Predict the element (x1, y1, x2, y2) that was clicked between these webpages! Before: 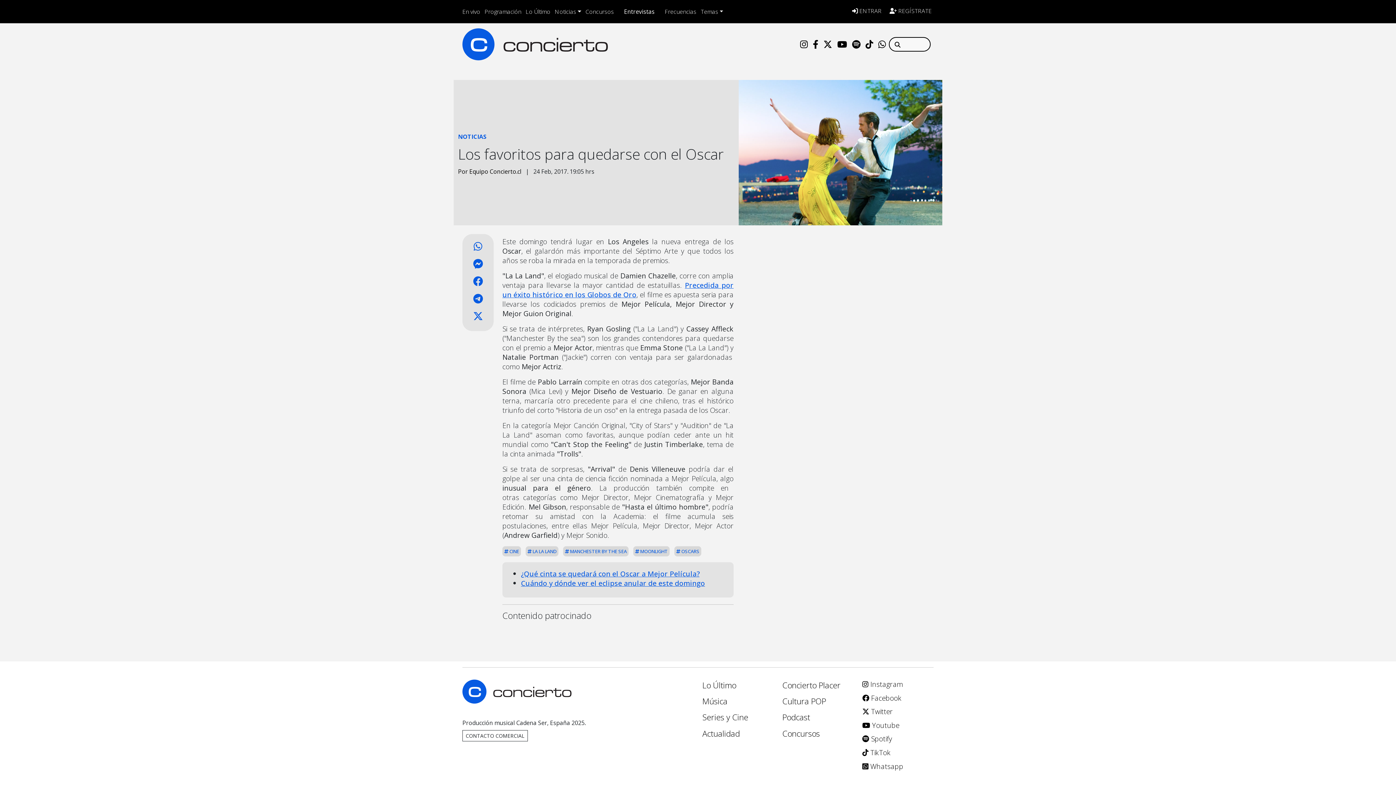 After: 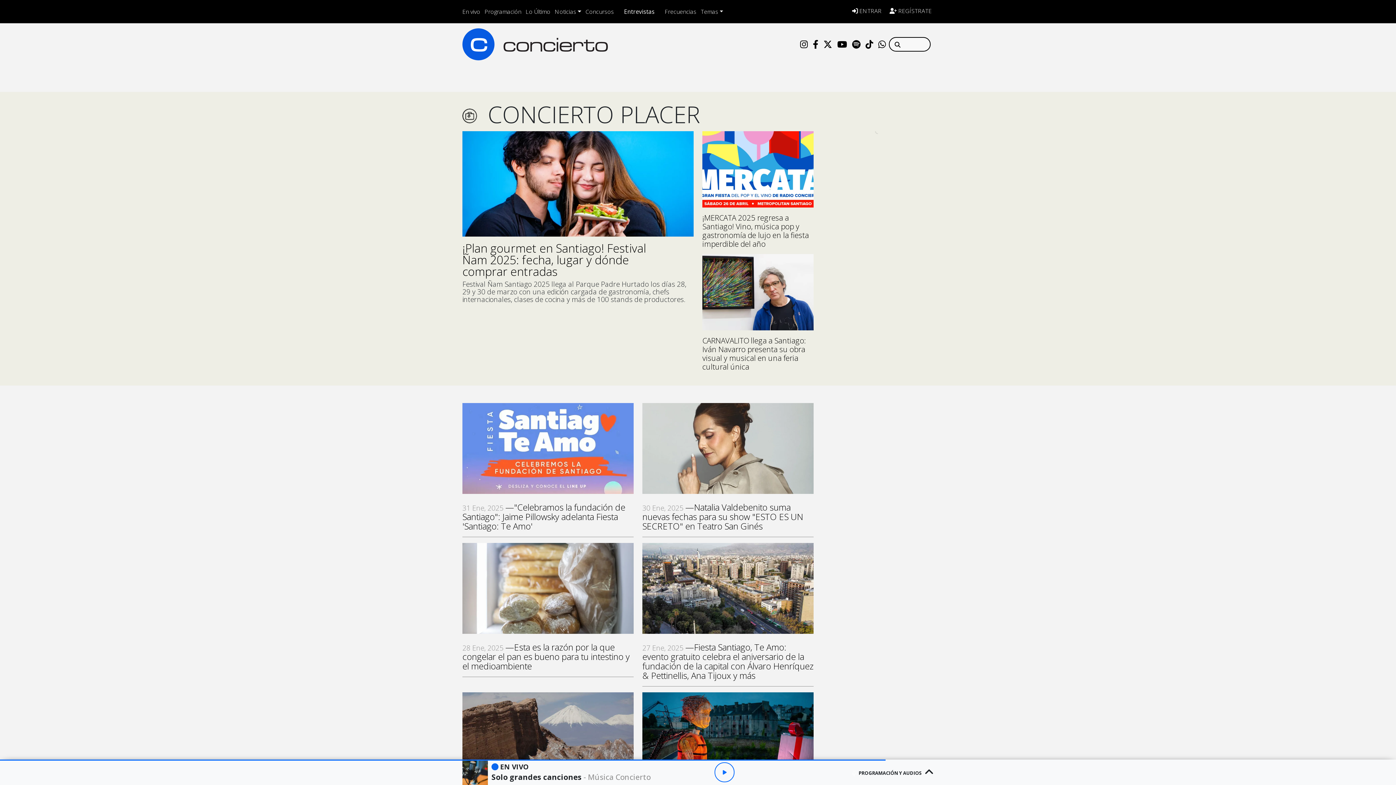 Action: bbox: (782, 679, 840, 691) label: Concierto Placer